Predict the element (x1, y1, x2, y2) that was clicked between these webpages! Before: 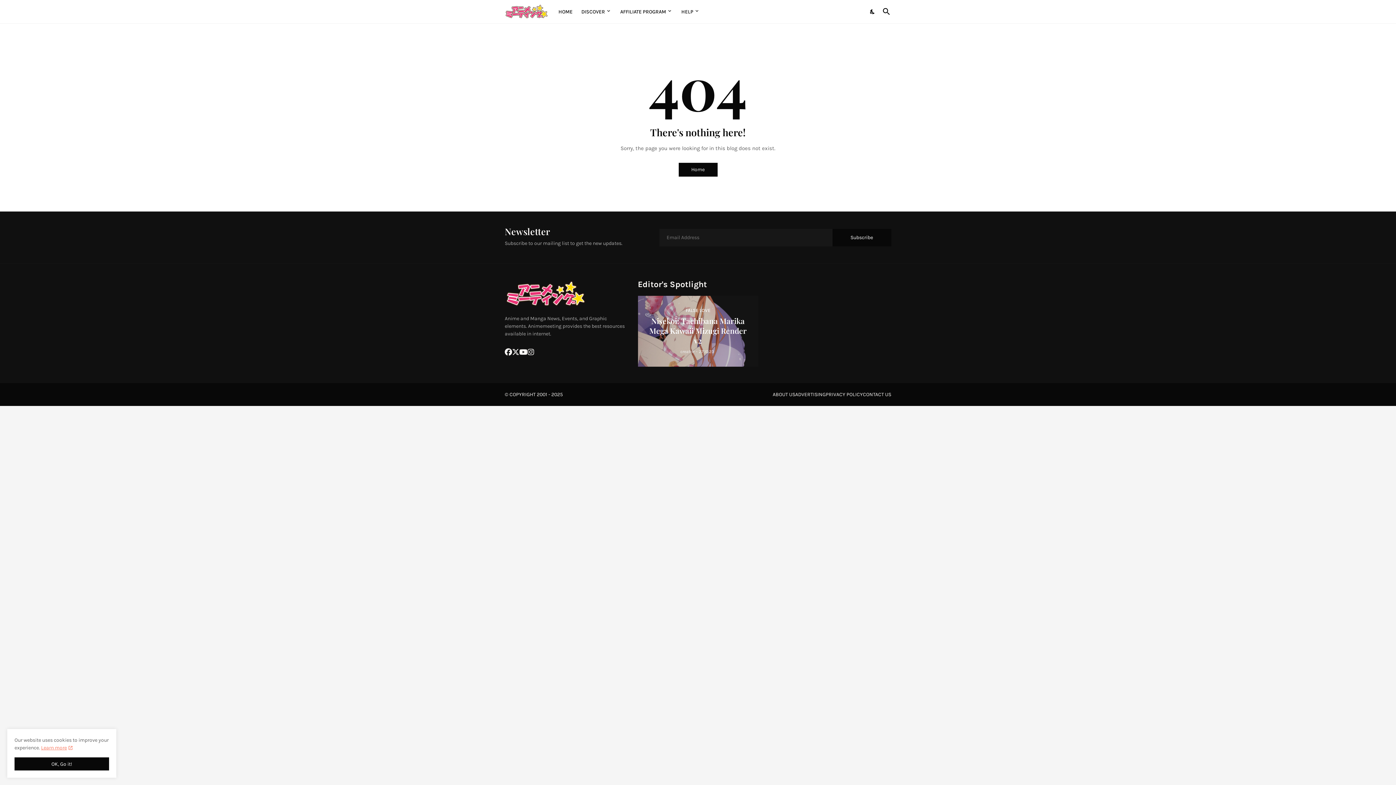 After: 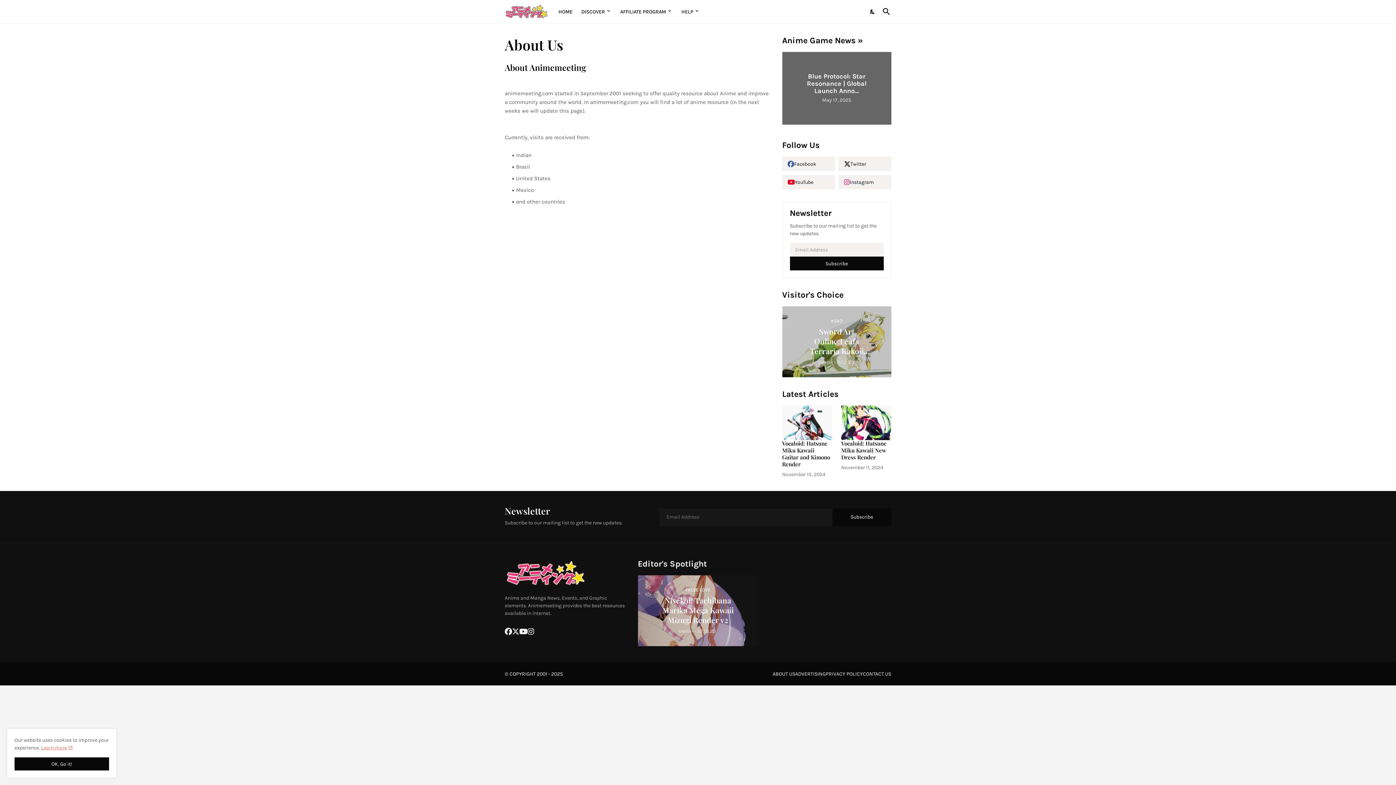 Action: label: ABOUT US bbox: (772, 391, 795, 397)